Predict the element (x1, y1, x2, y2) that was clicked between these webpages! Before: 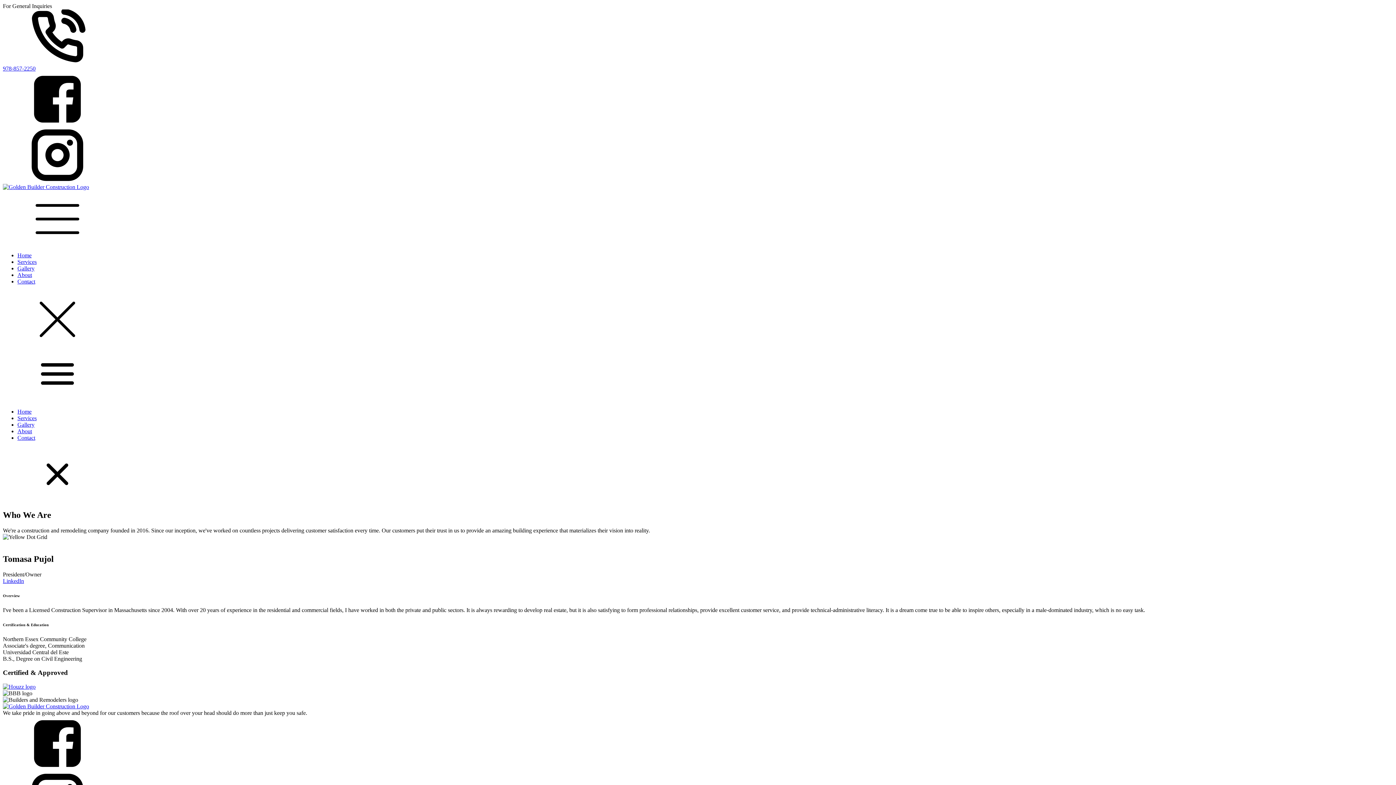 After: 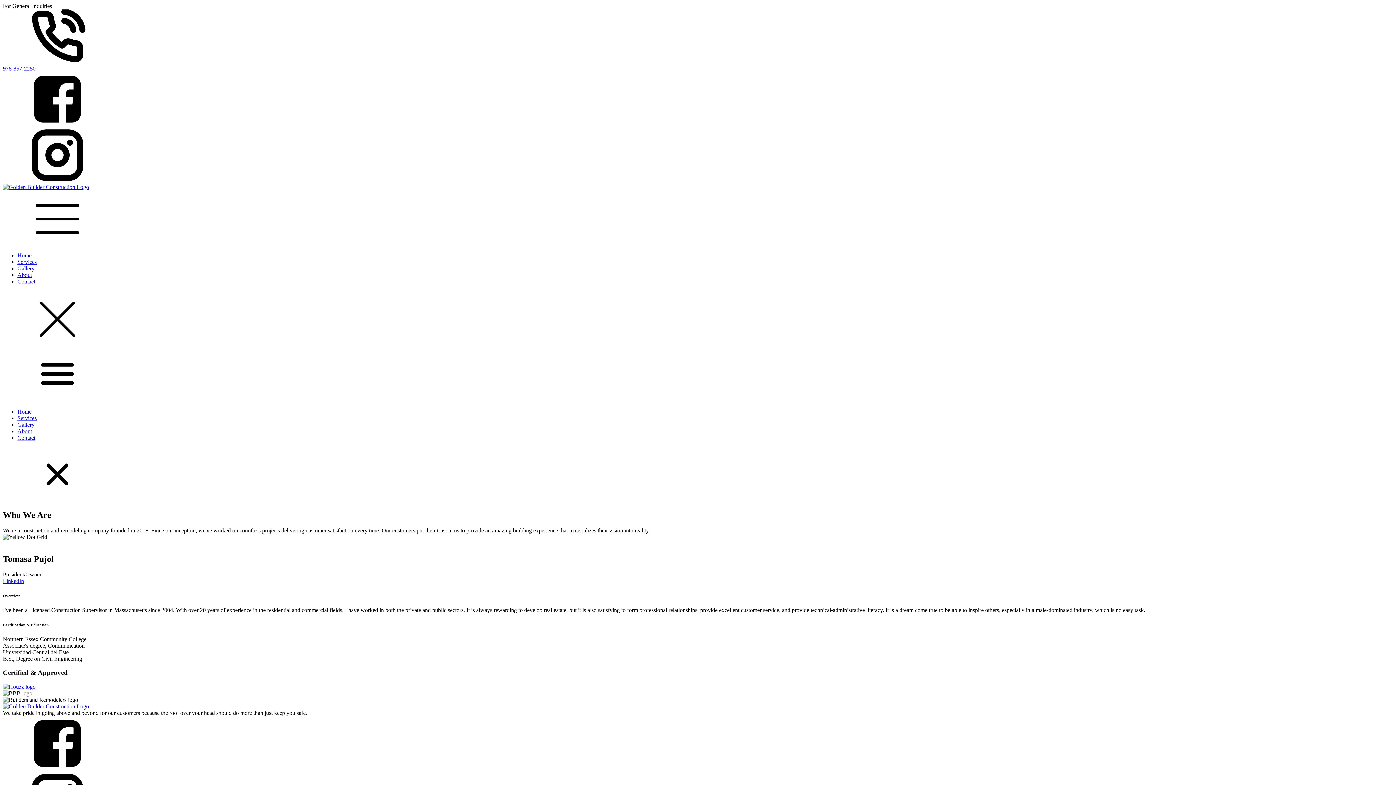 Action: label: 978-857-2250 bbox: (2, 9, 1393, 72)